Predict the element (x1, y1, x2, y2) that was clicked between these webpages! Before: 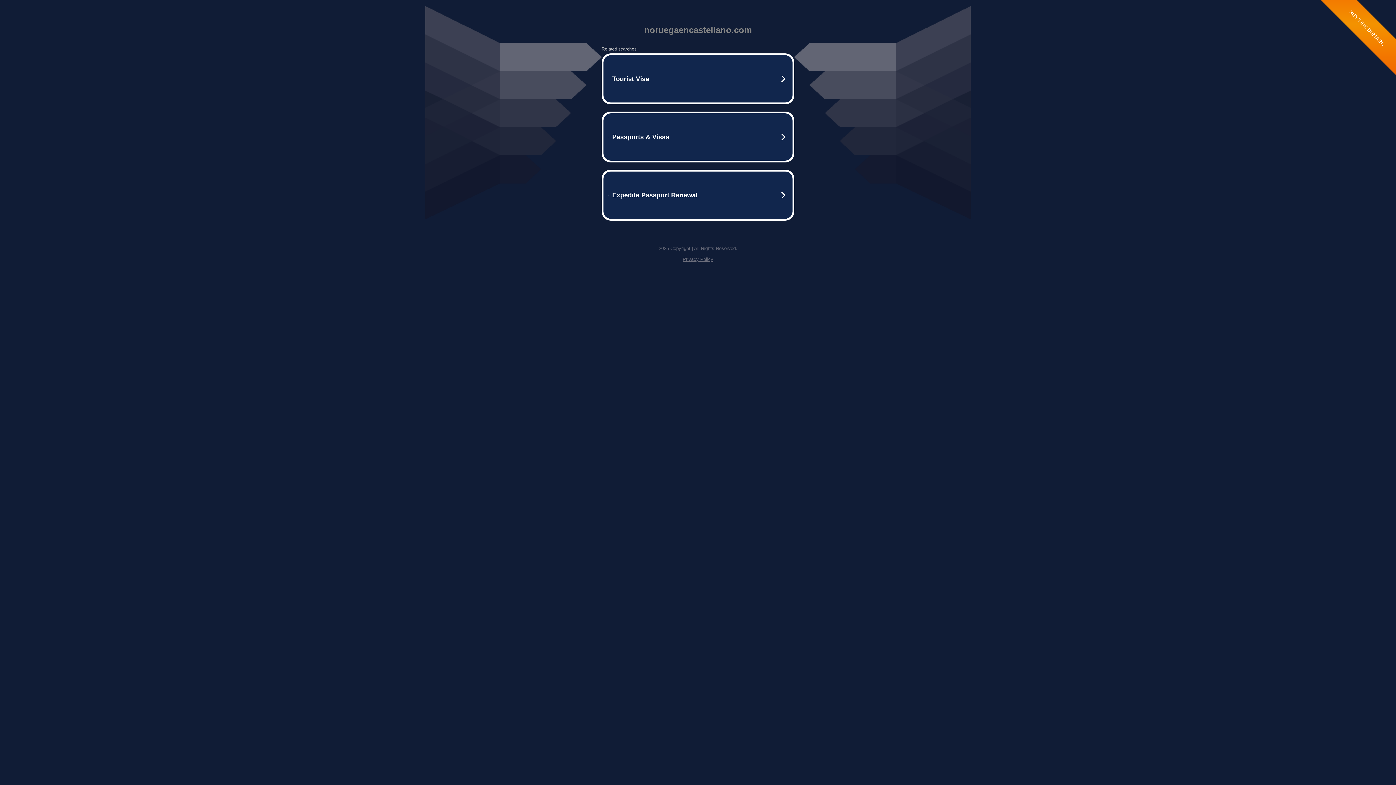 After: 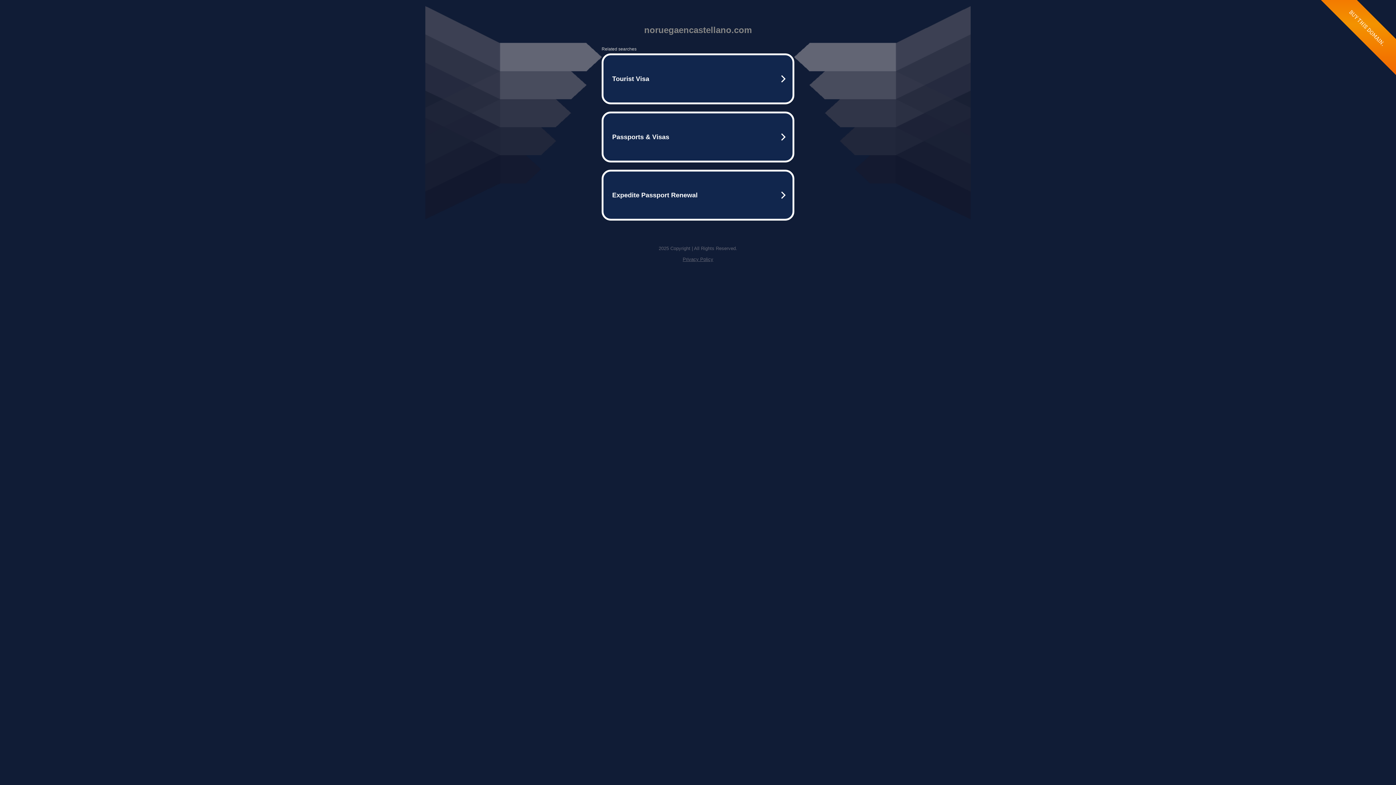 Action: bbox: (682, 256, 713, 262) label: Privacy Policy